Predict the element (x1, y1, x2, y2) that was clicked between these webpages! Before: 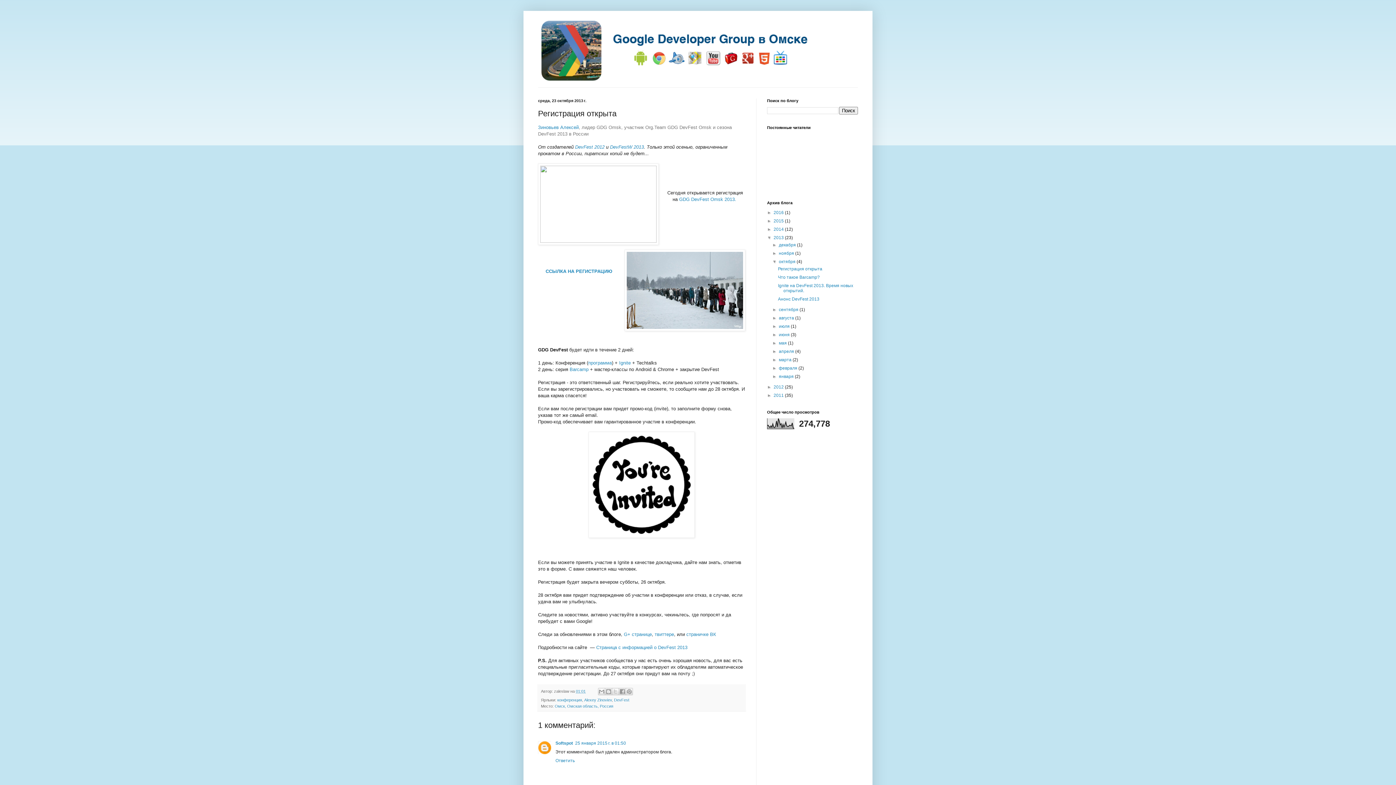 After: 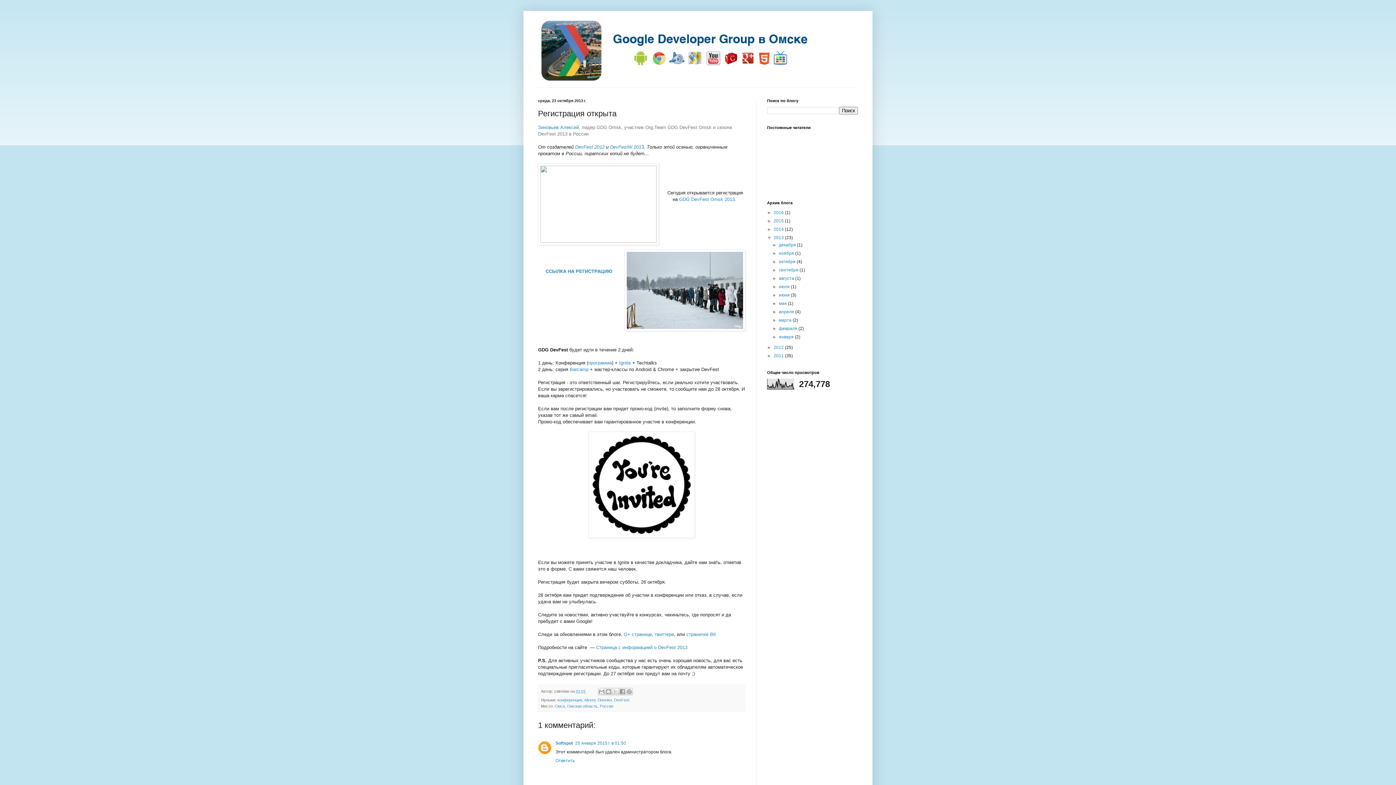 Action: bbox: (772, 259, 779, 264) label: ▼  